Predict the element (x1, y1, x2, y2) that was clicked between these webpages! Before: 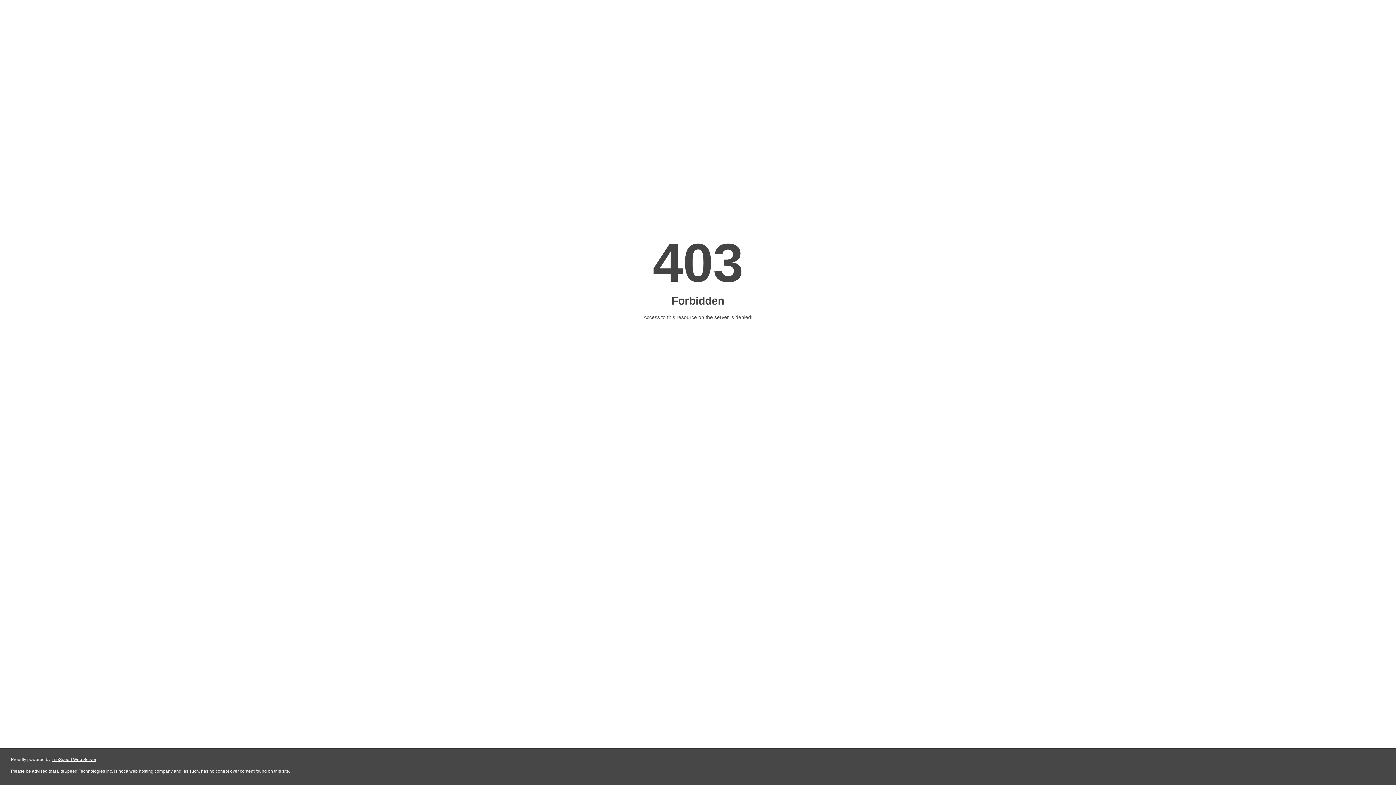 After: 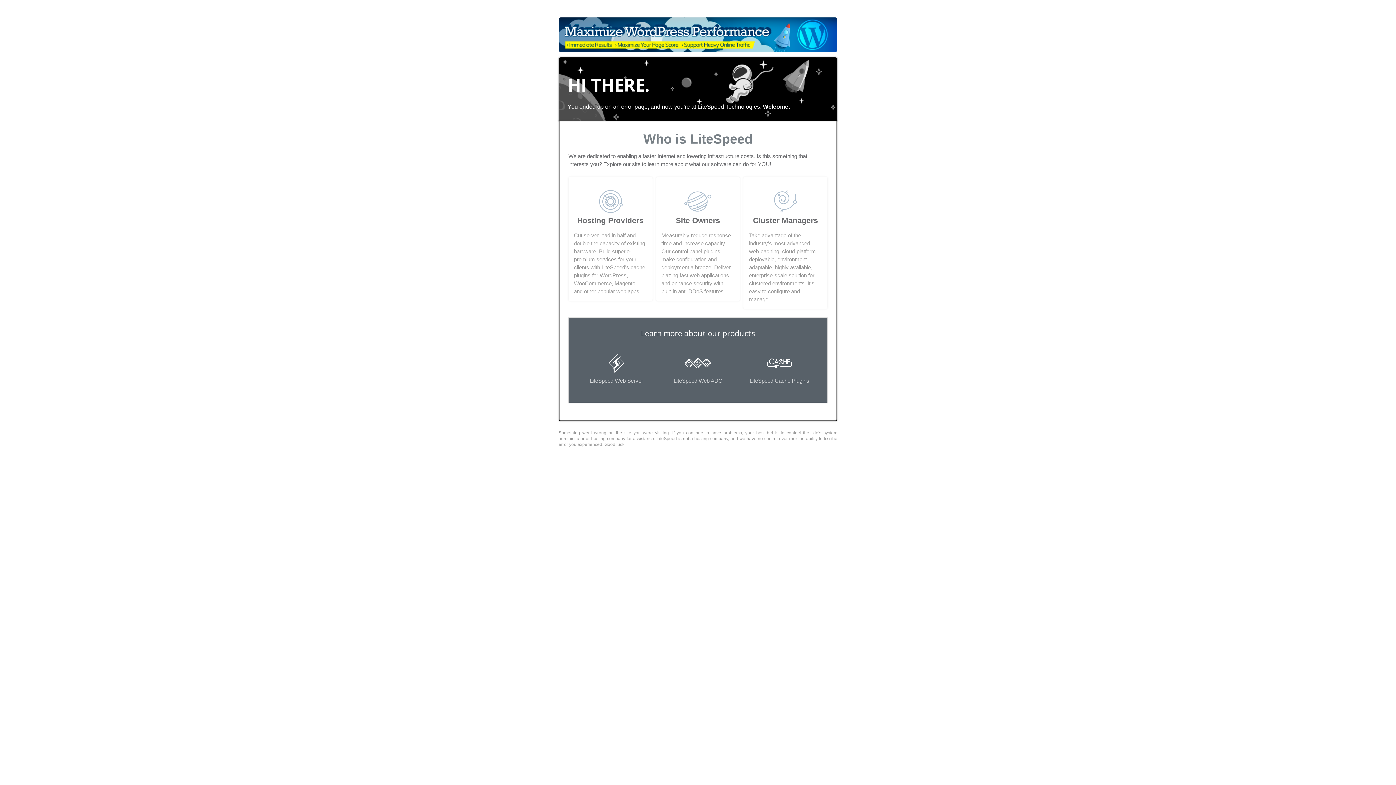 Action: label: LiteSpeed Web Server bbox: (51, 757, 96, 762)